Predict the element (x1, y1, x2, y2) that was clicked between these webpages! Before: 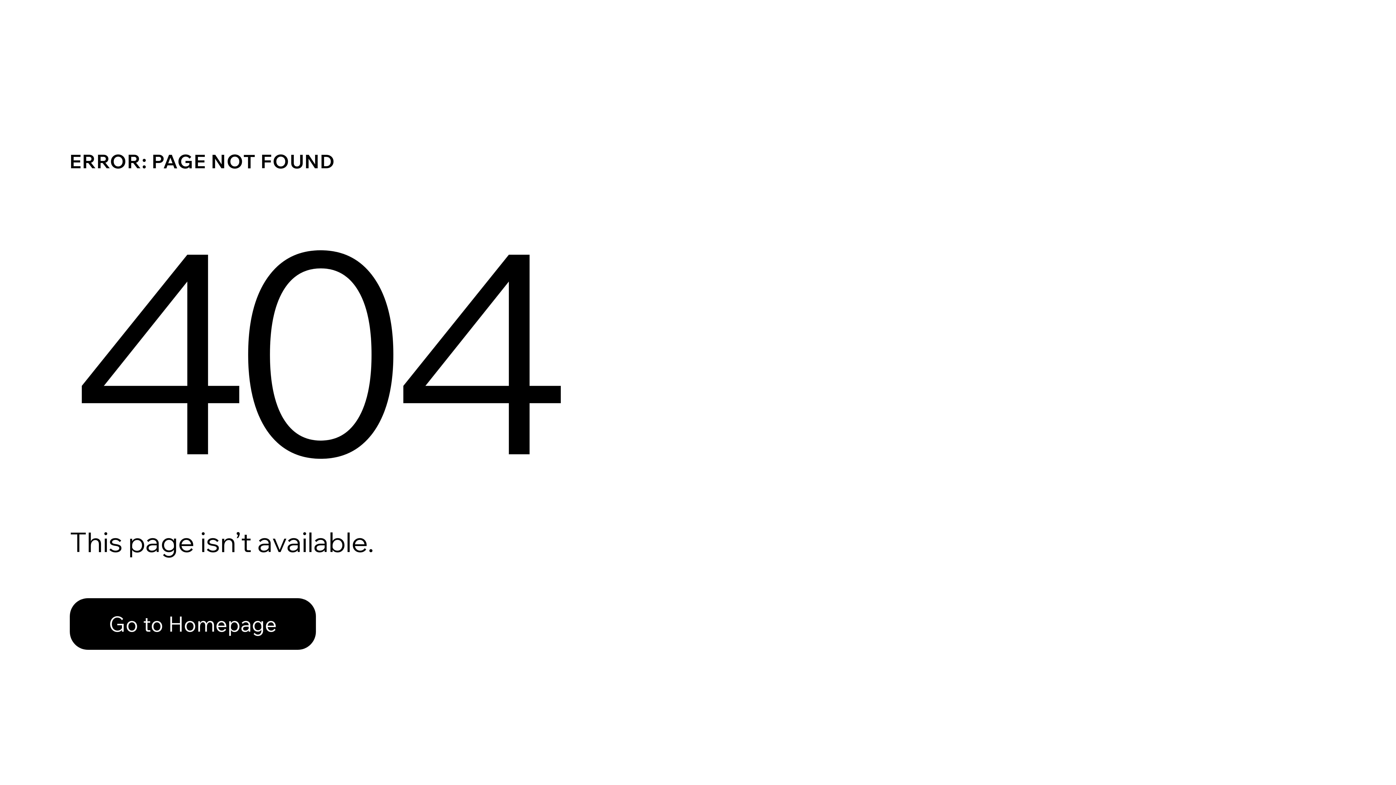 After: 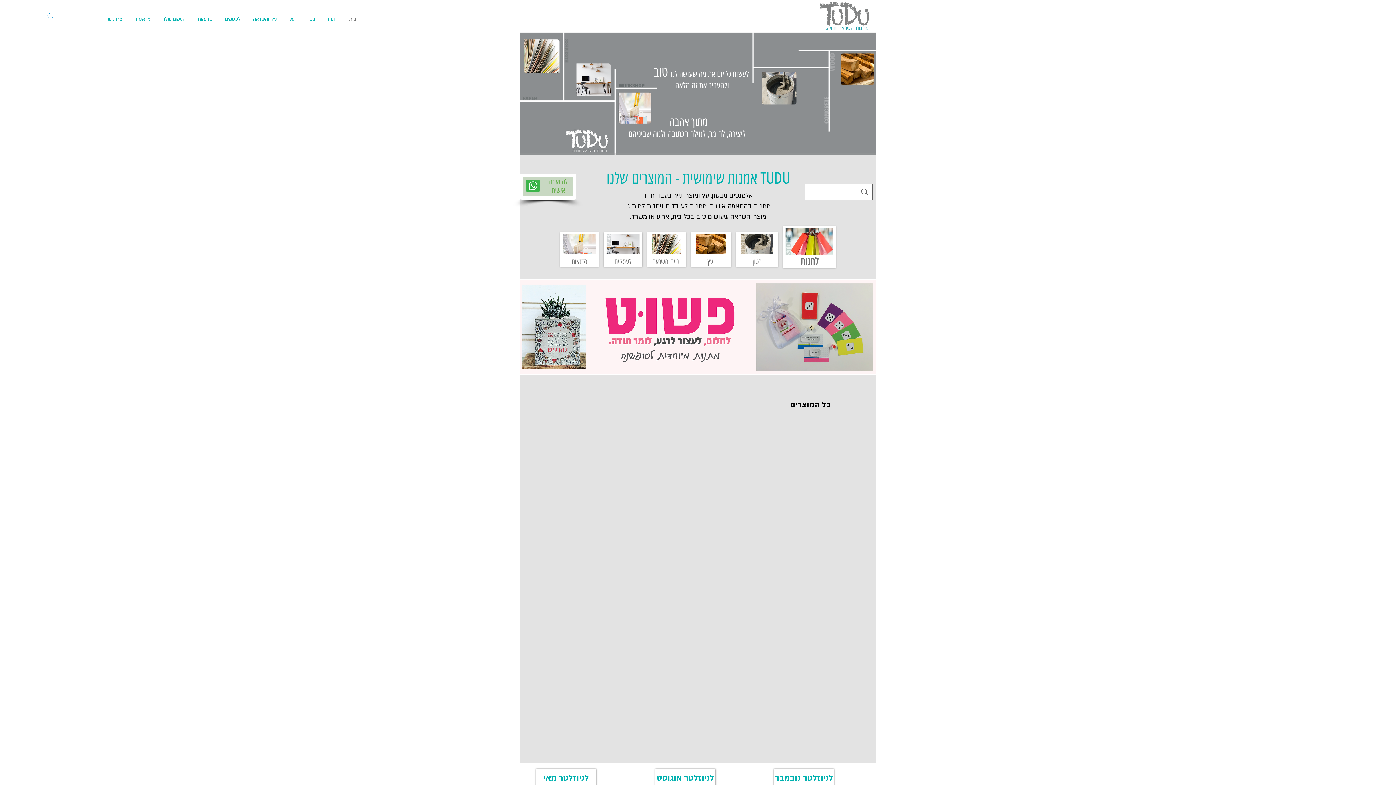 Action: label: Go to Homepage bbox: (69, 598, 316, 650)